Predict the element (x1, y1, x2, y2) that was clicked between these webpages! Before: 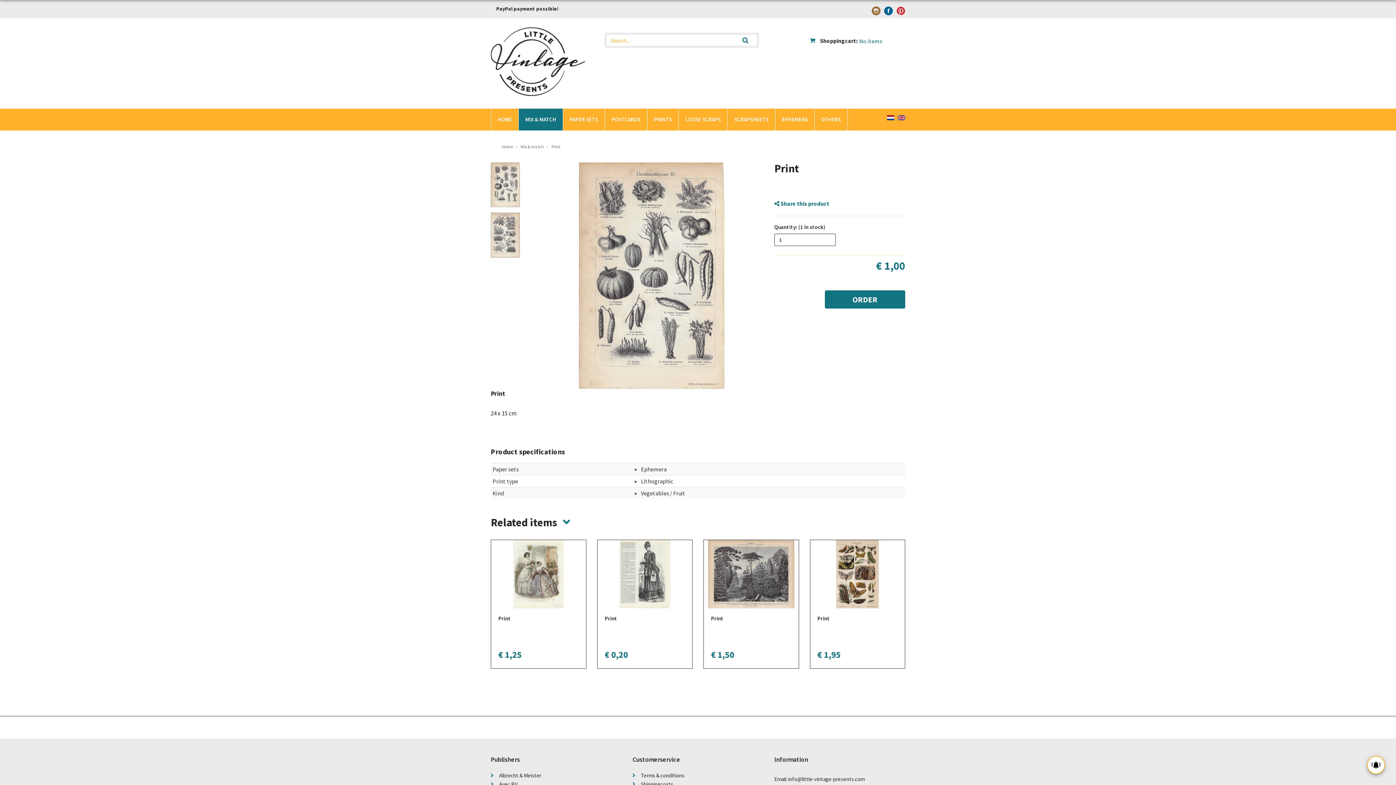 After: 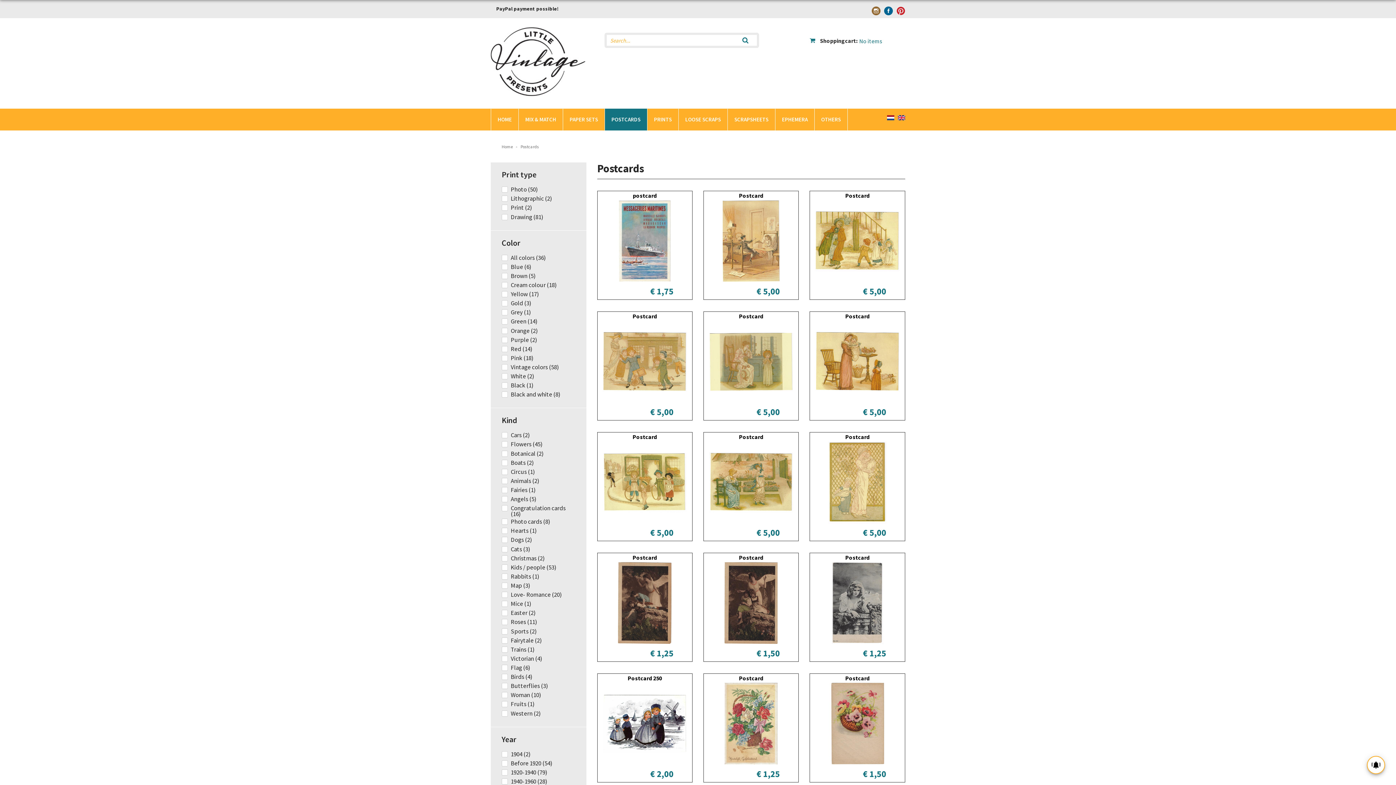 Action: bbox: (604, 108, 647, 130) label: POSTCARDS